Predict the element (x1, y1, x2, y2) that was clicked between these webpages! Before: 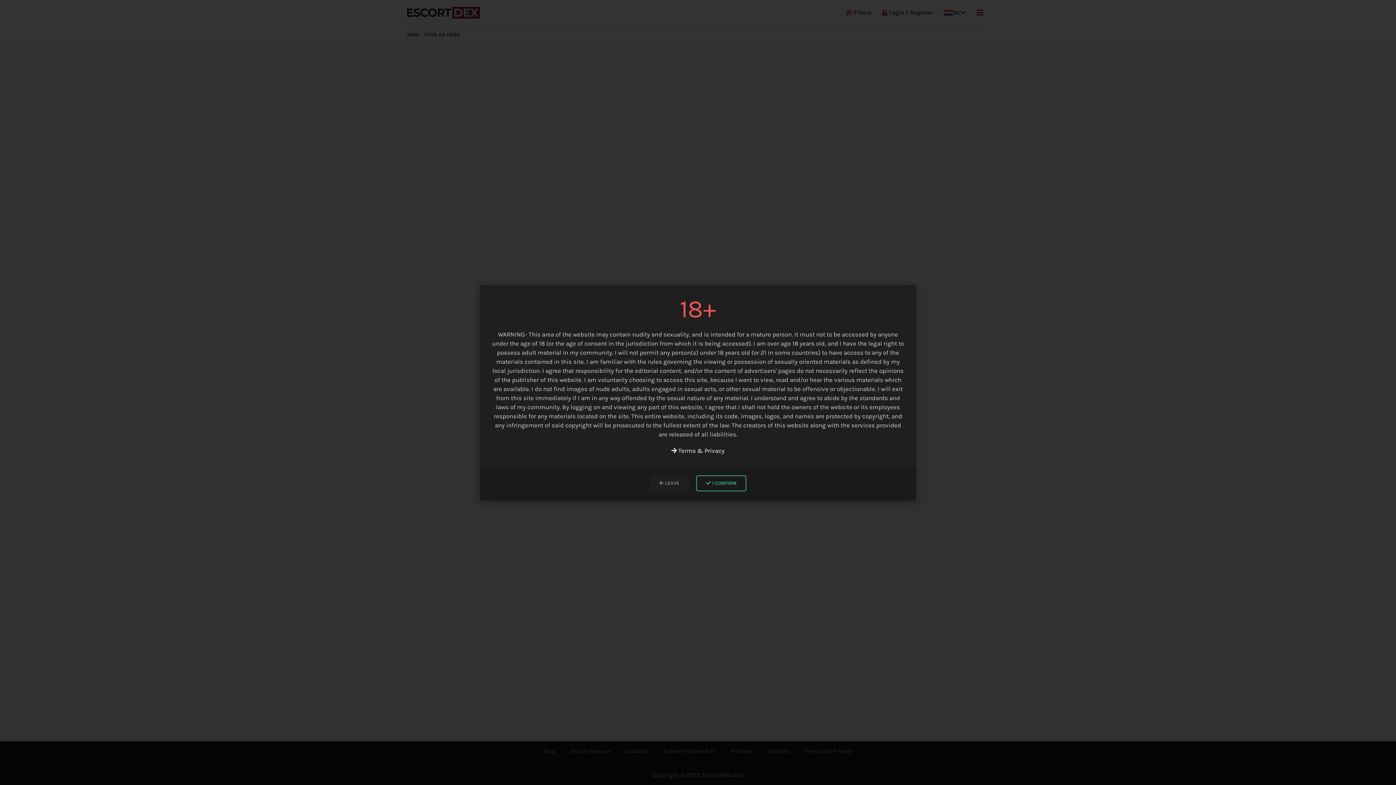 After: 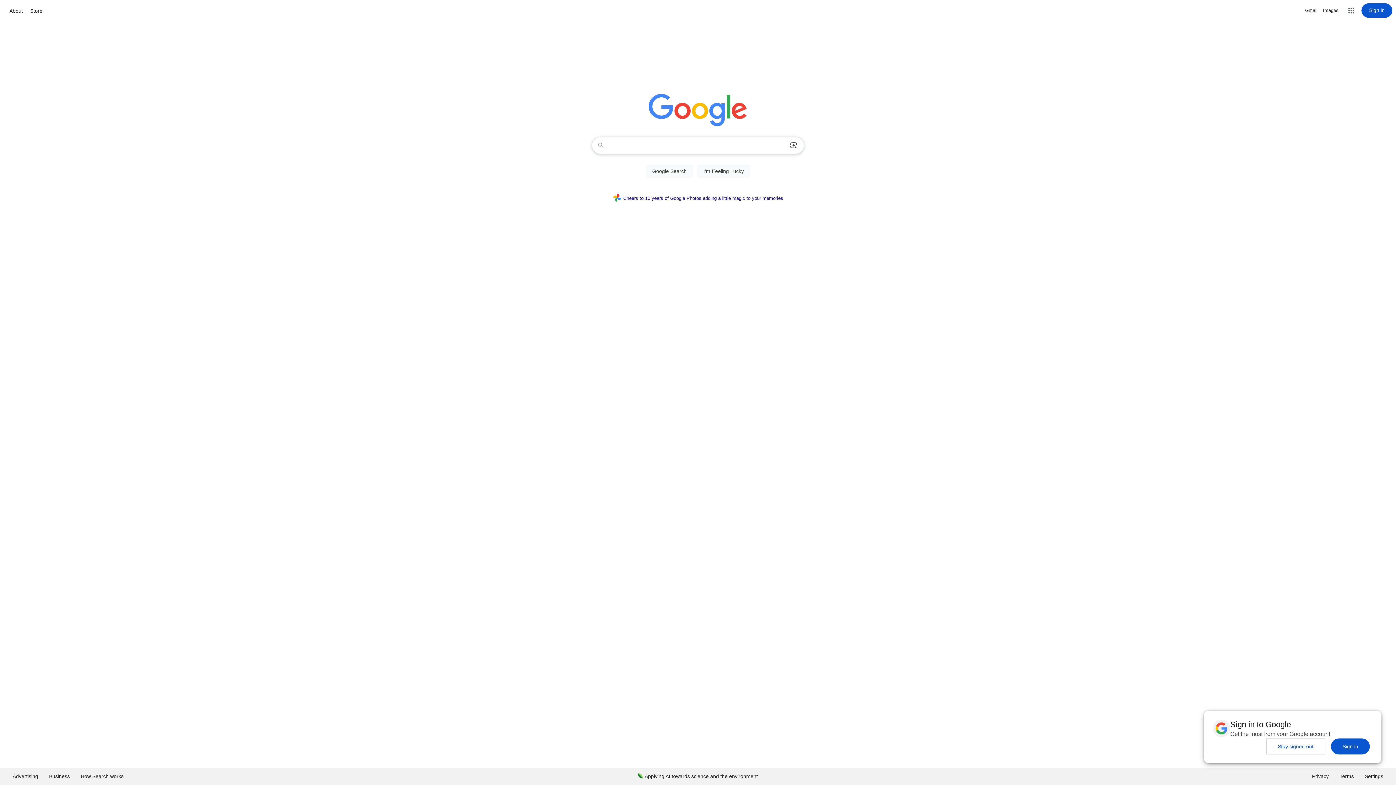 Action: bbox: (649, 475, 689, 491) label:  LEAVE